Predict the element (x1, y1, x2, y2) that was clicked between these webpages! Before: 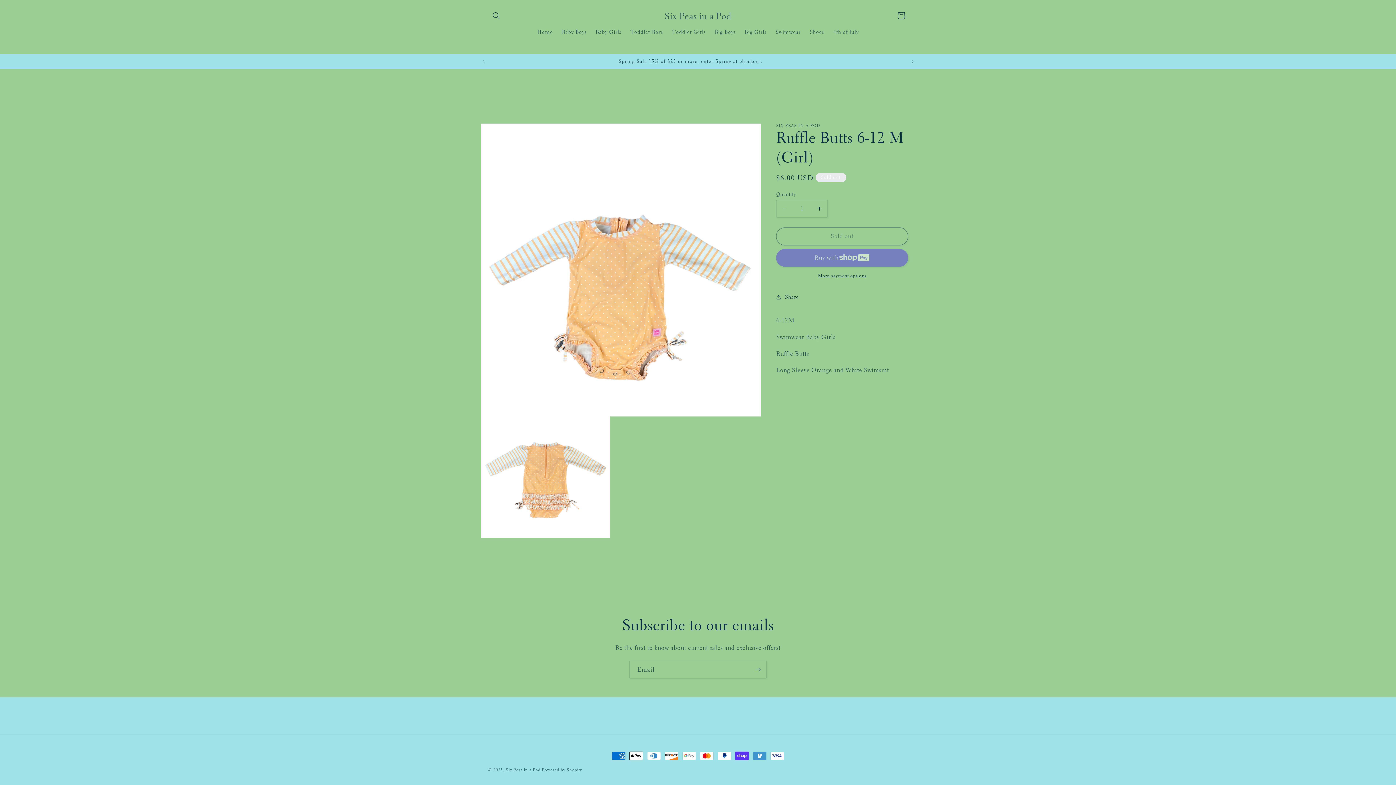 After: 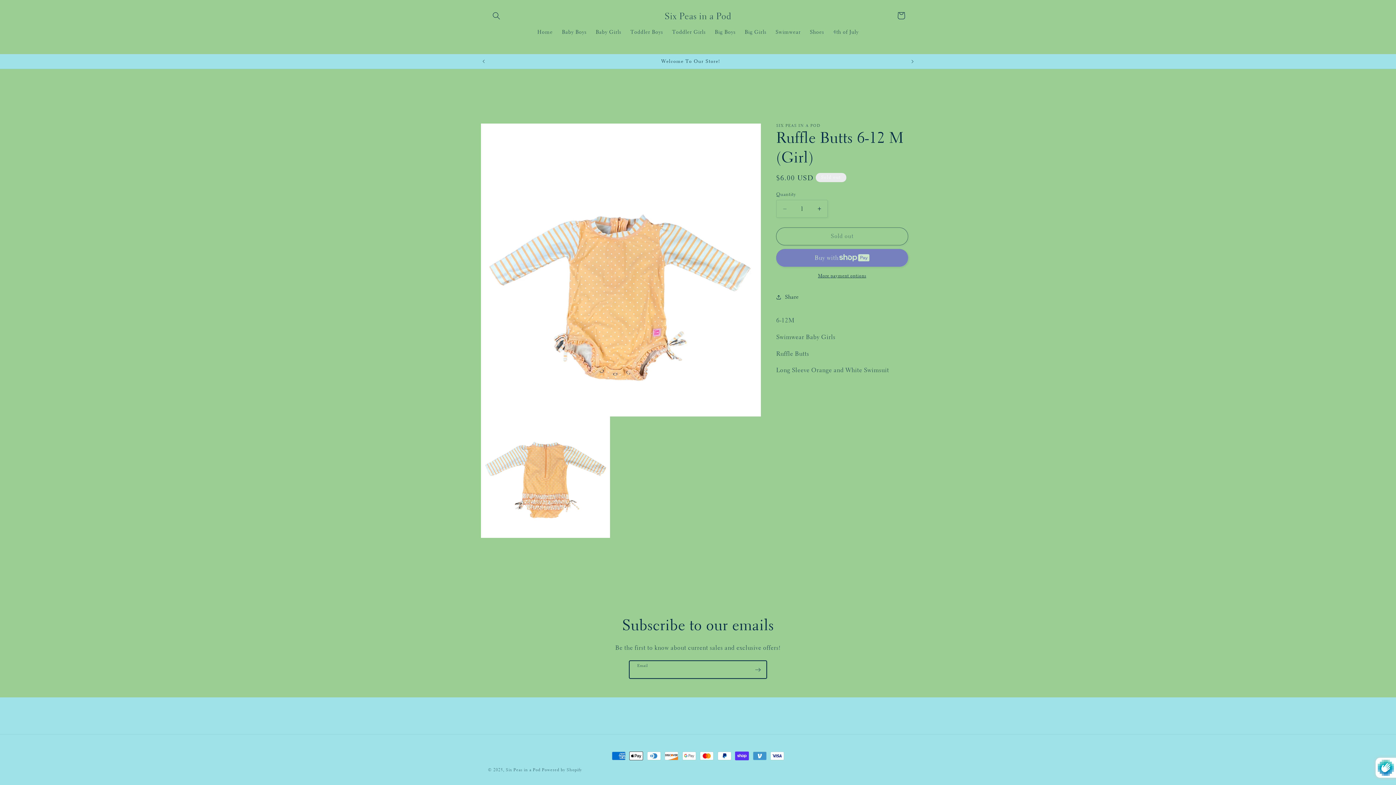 Action: label: Subscribe bbox: (749, 661, 766, 679)